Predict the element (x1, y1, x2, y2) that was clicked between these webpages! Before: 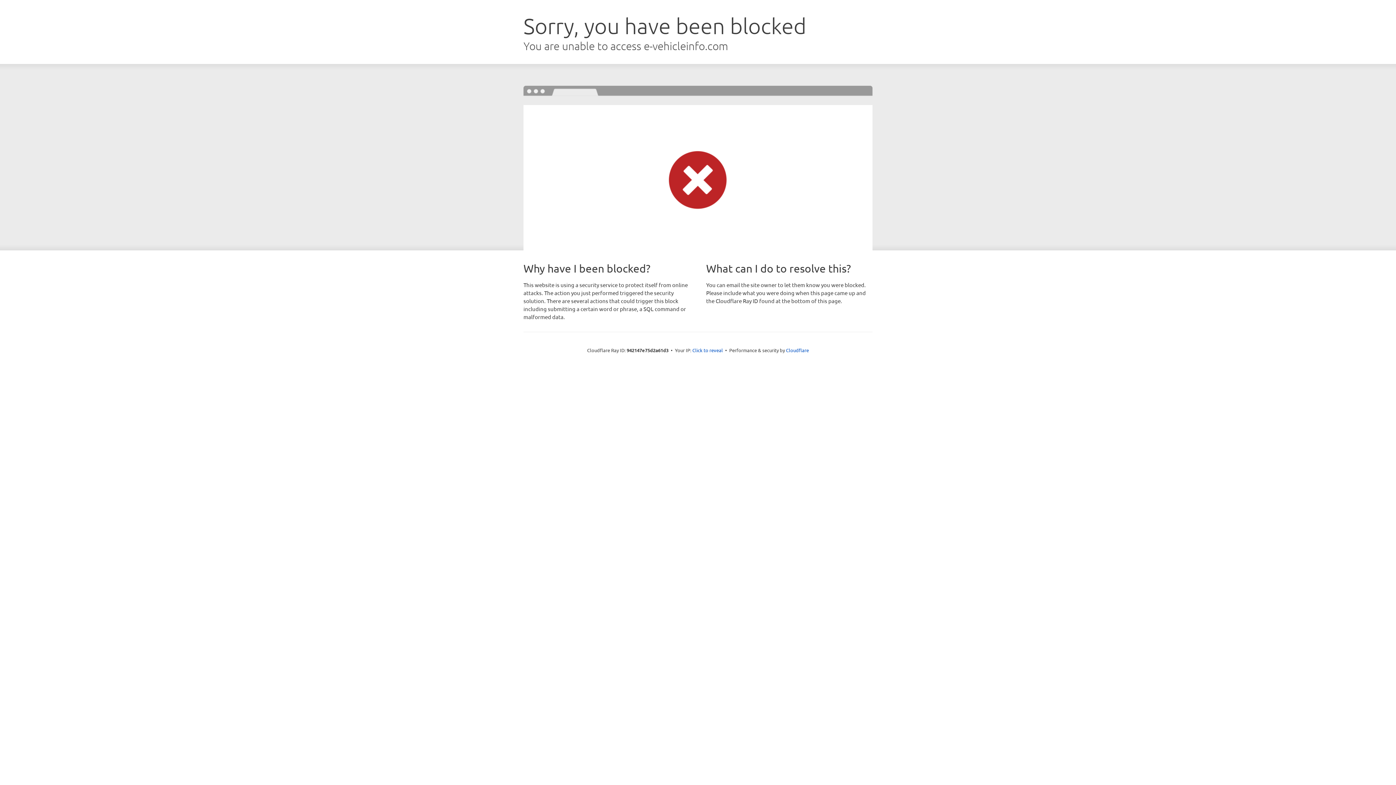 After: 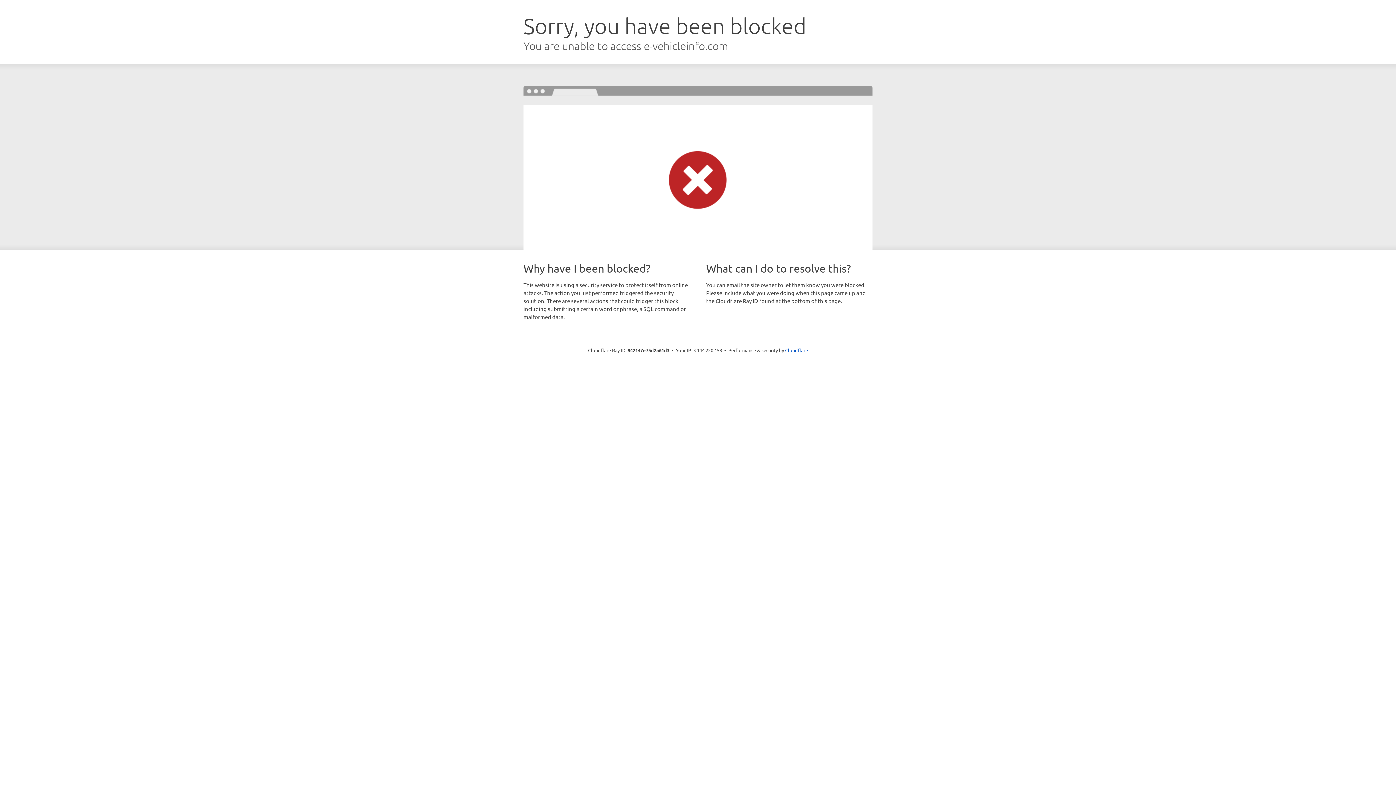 Action: label: Click to reveal bbox: (692, 346, 723, 353)